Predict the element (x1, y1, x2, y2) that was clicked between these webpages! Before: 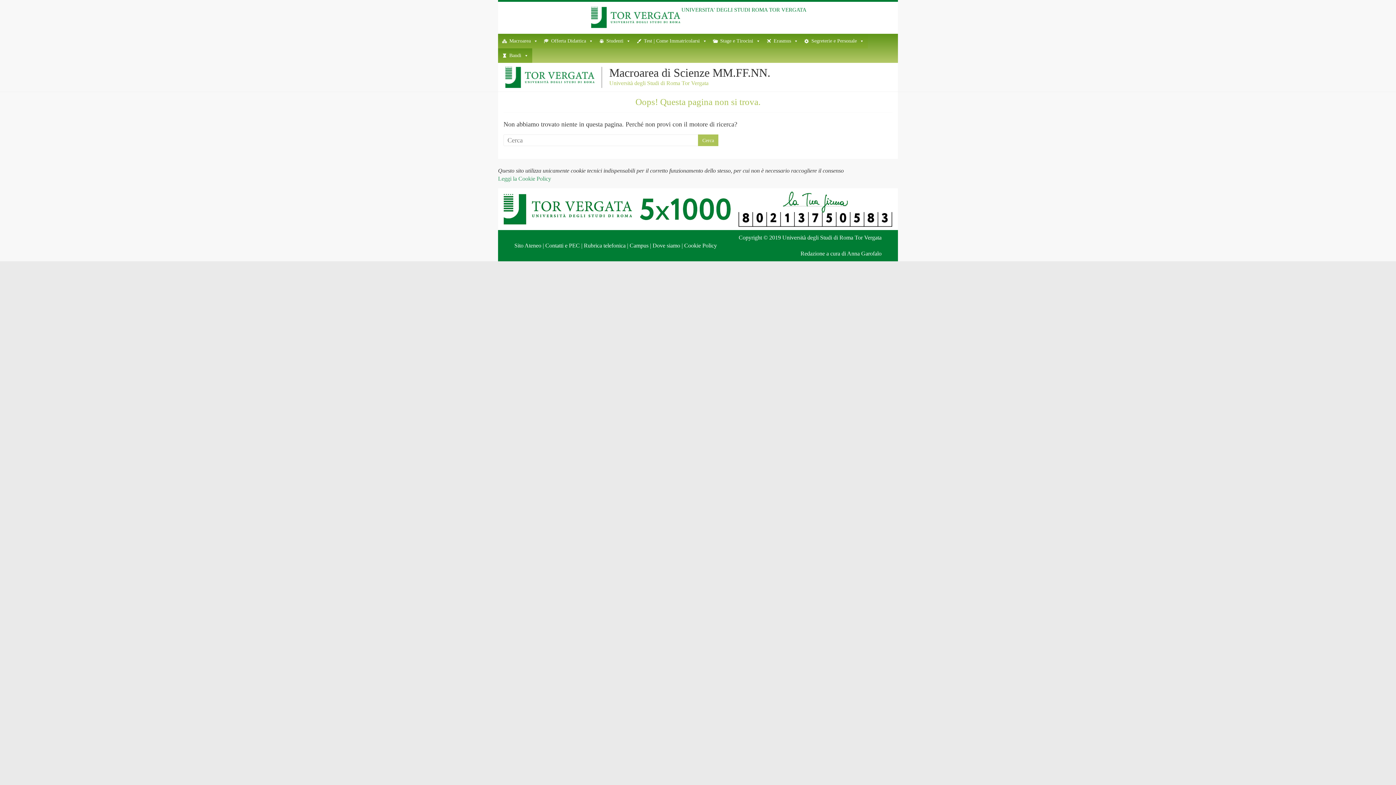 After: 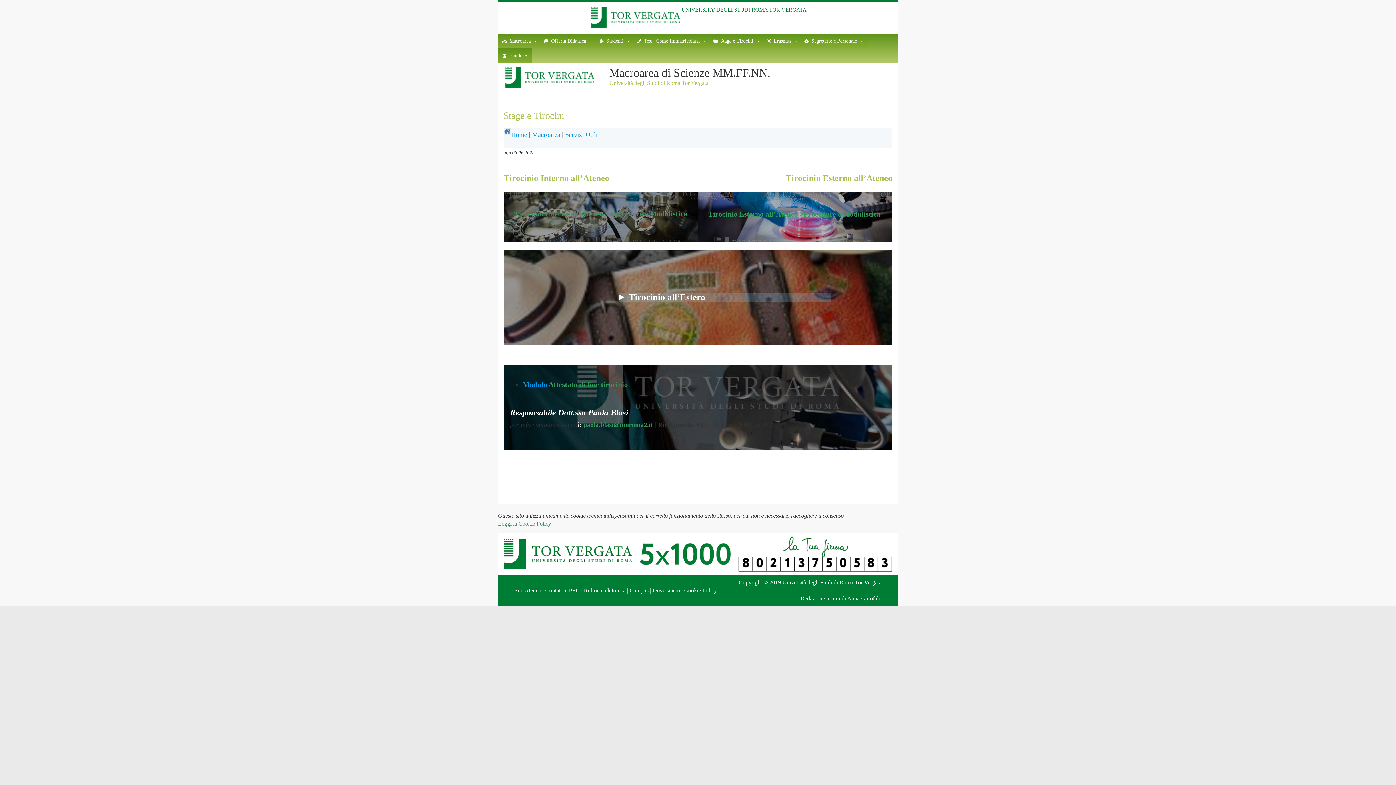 Action: label: Stage e Tirocini bbox: (709, 33, 764, 48)